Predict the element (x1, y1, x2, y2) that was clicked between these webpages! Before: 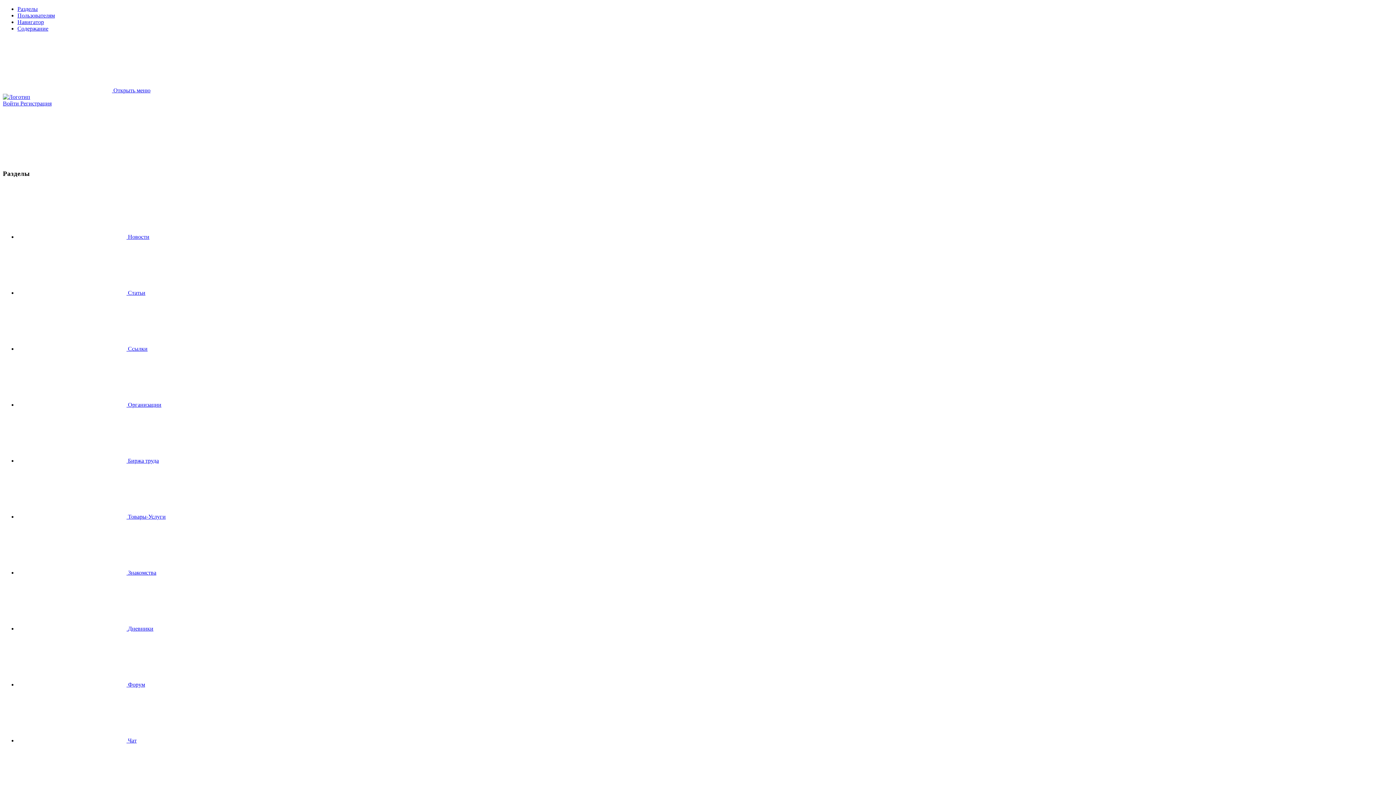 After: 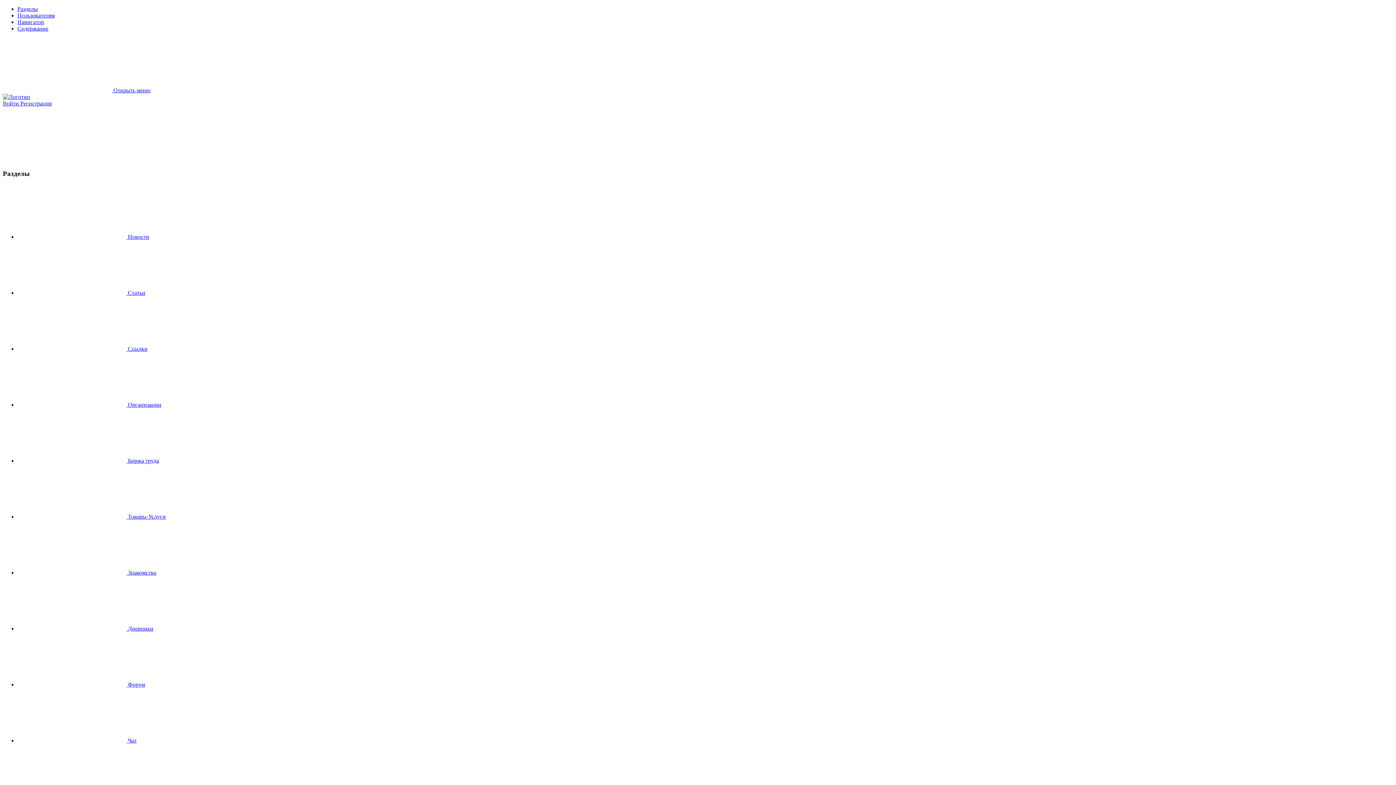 Action: bbox: (17, 569, 156, 576) label:  Знакомства